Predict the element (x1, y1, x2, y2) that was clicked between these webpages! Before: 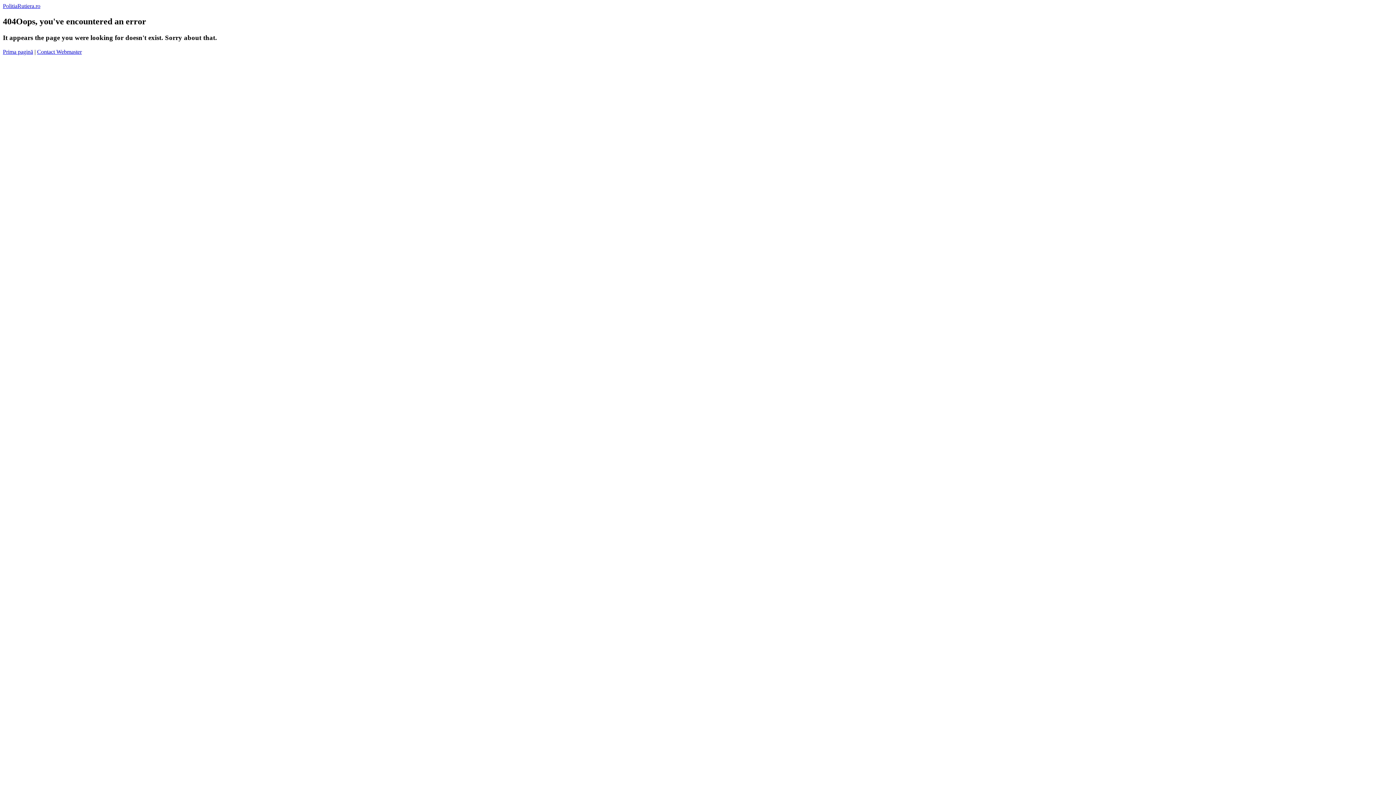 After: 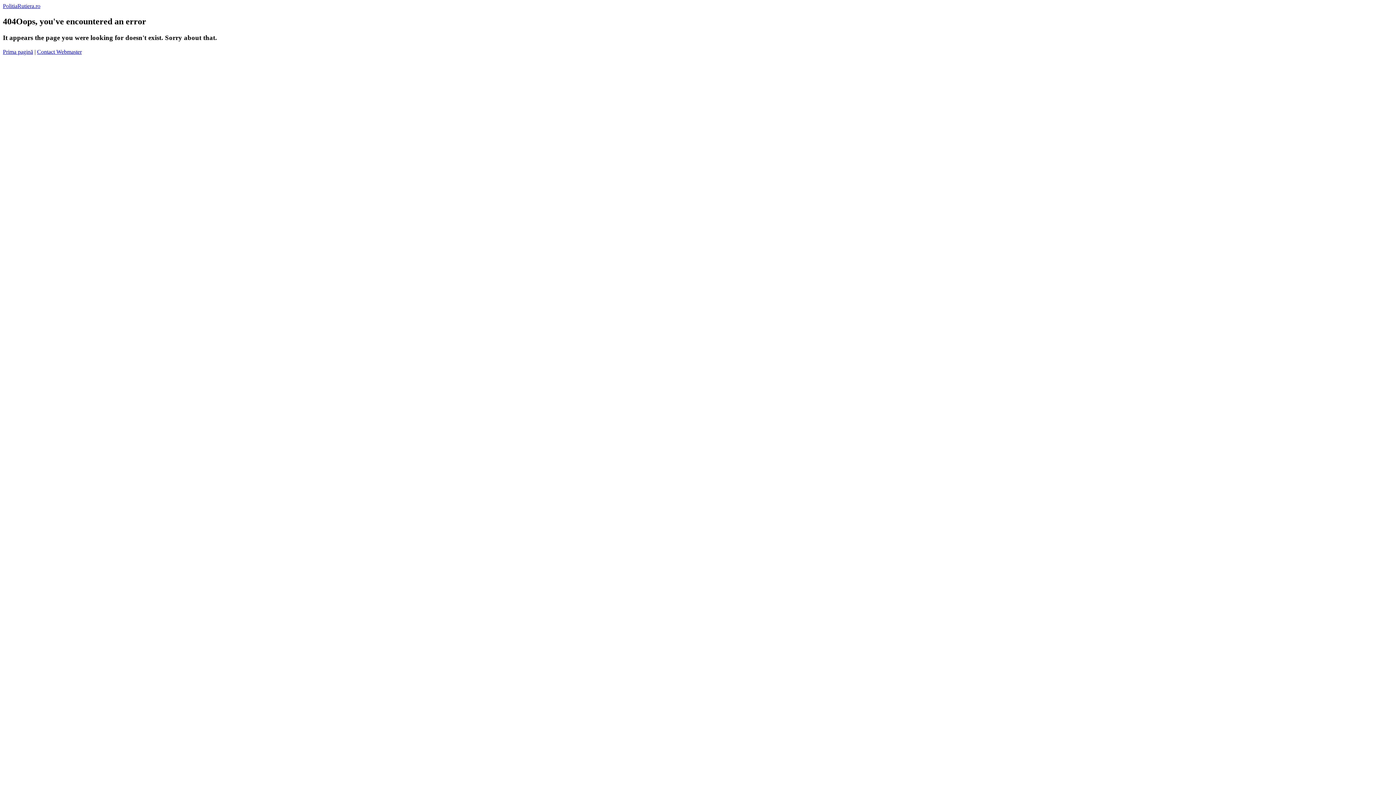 Action: bbox: (37, 48, 81, 54) label: Contact Webmaster